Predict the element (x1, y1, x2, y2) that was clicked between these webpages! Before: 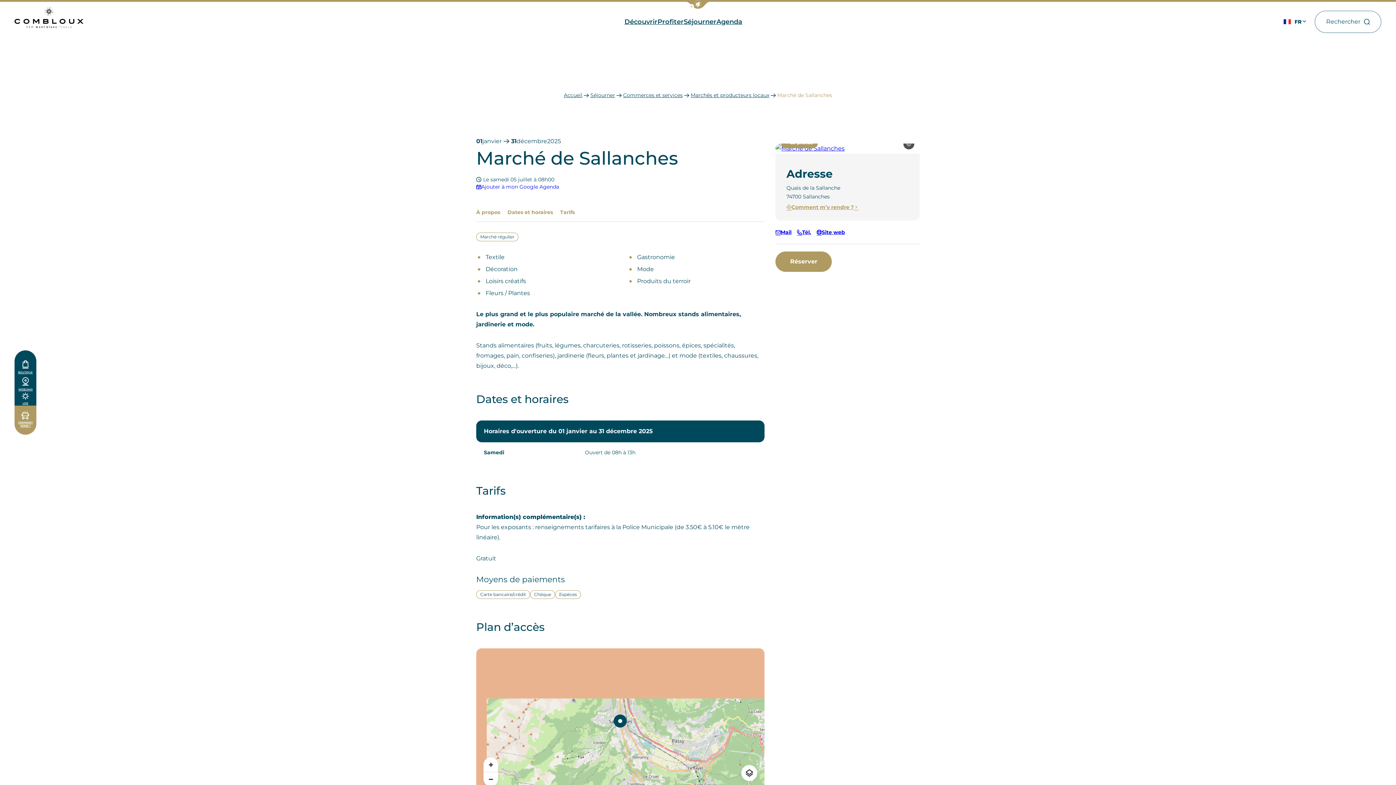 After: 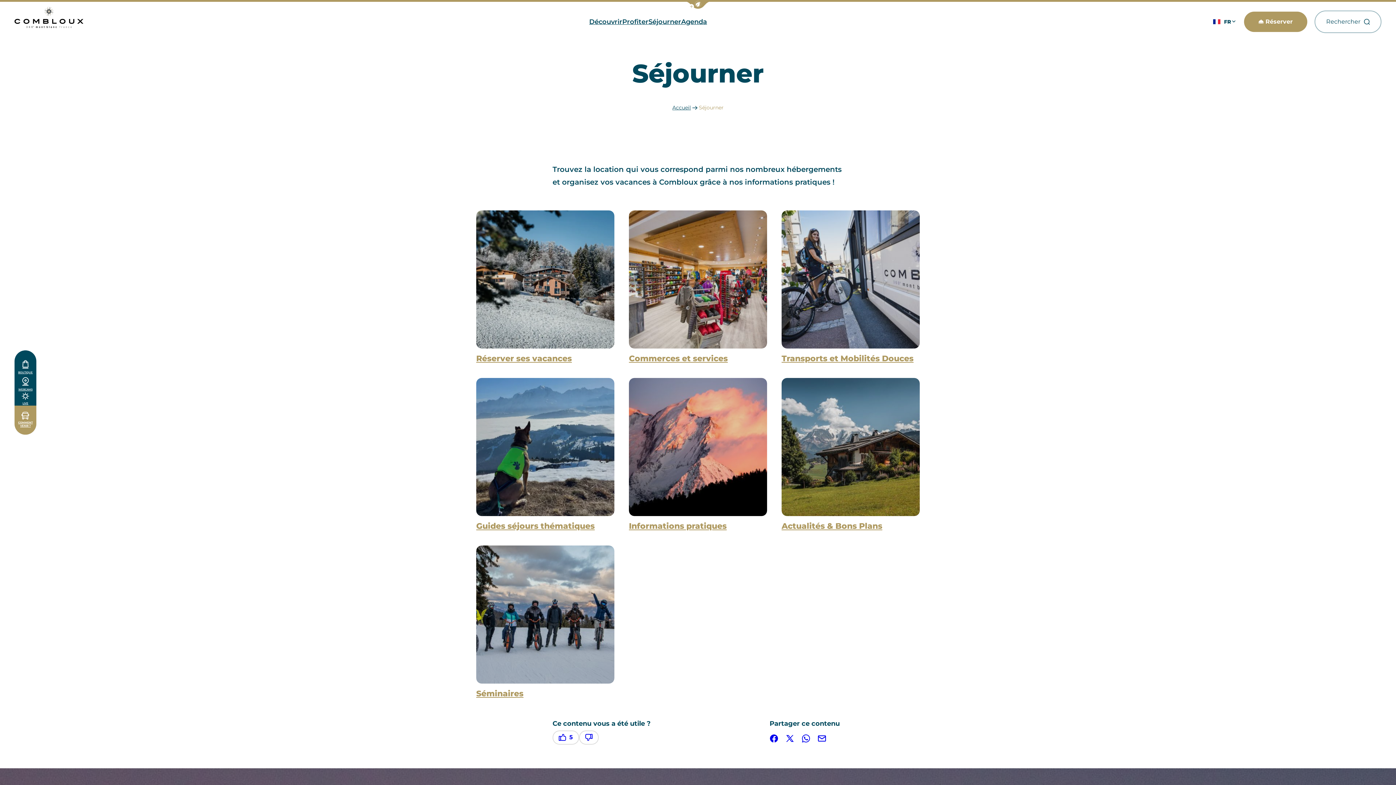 Action: label: Séjourner bbox: (590, 92, 615, 98)